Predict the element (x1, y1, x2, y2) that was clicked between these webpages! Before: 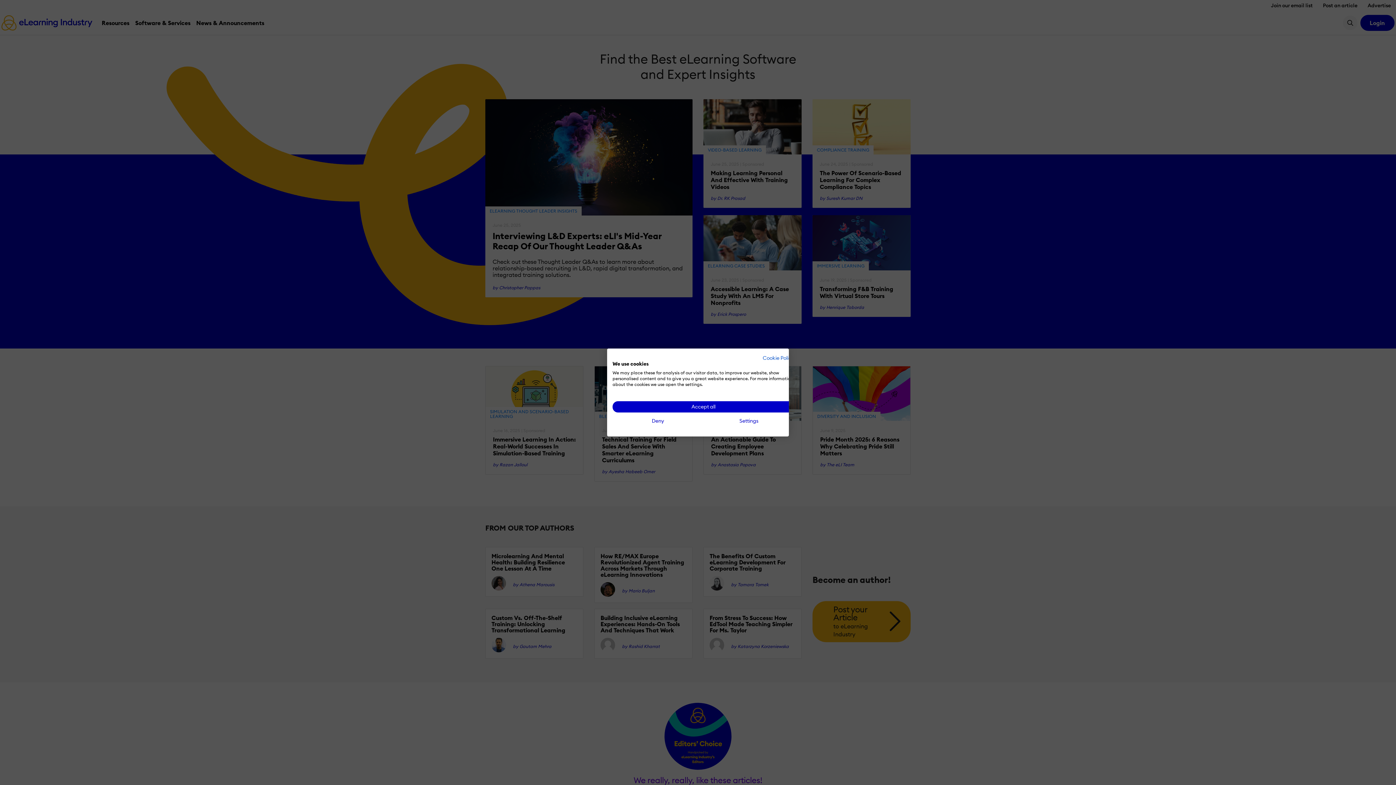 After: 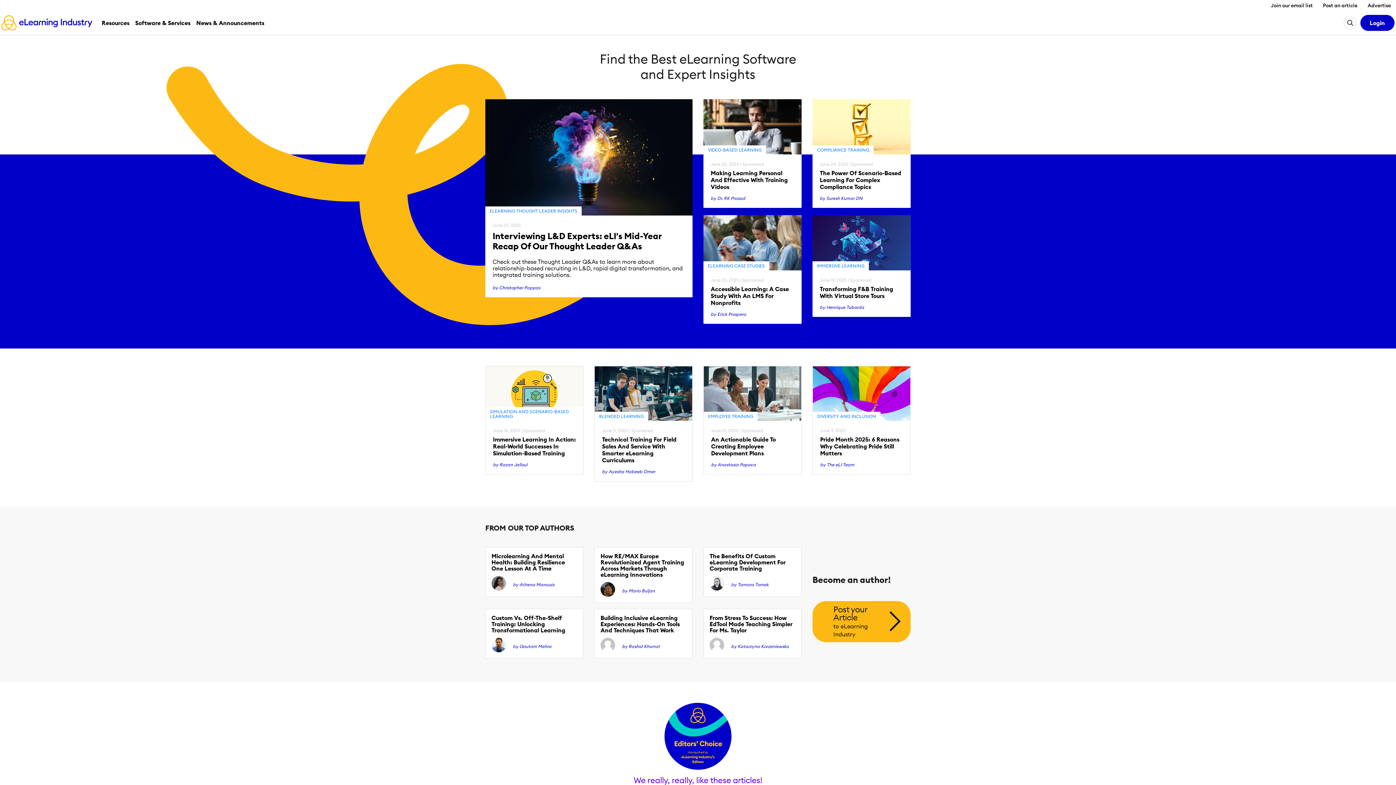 Action: label: Accept all cookies bbox: (612, 401, 794, 412)